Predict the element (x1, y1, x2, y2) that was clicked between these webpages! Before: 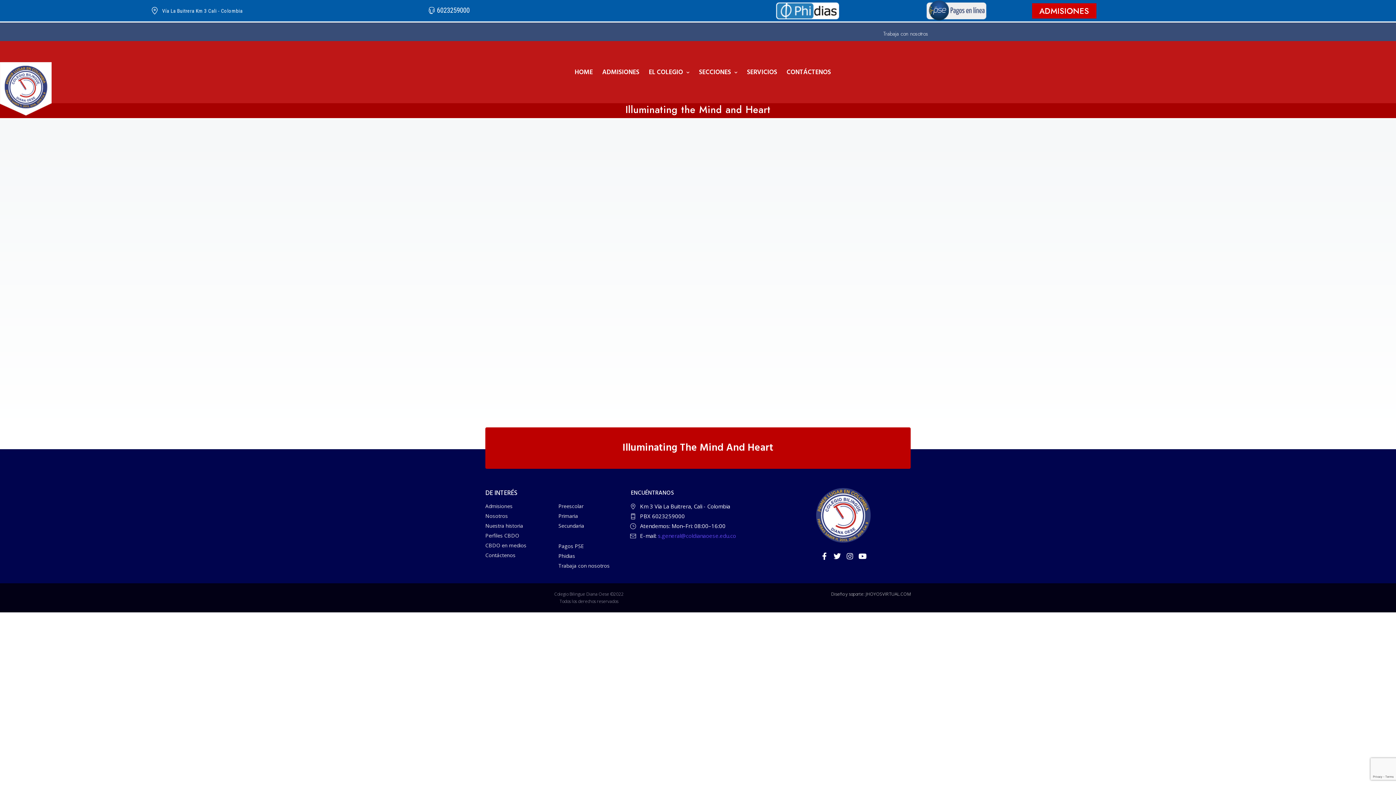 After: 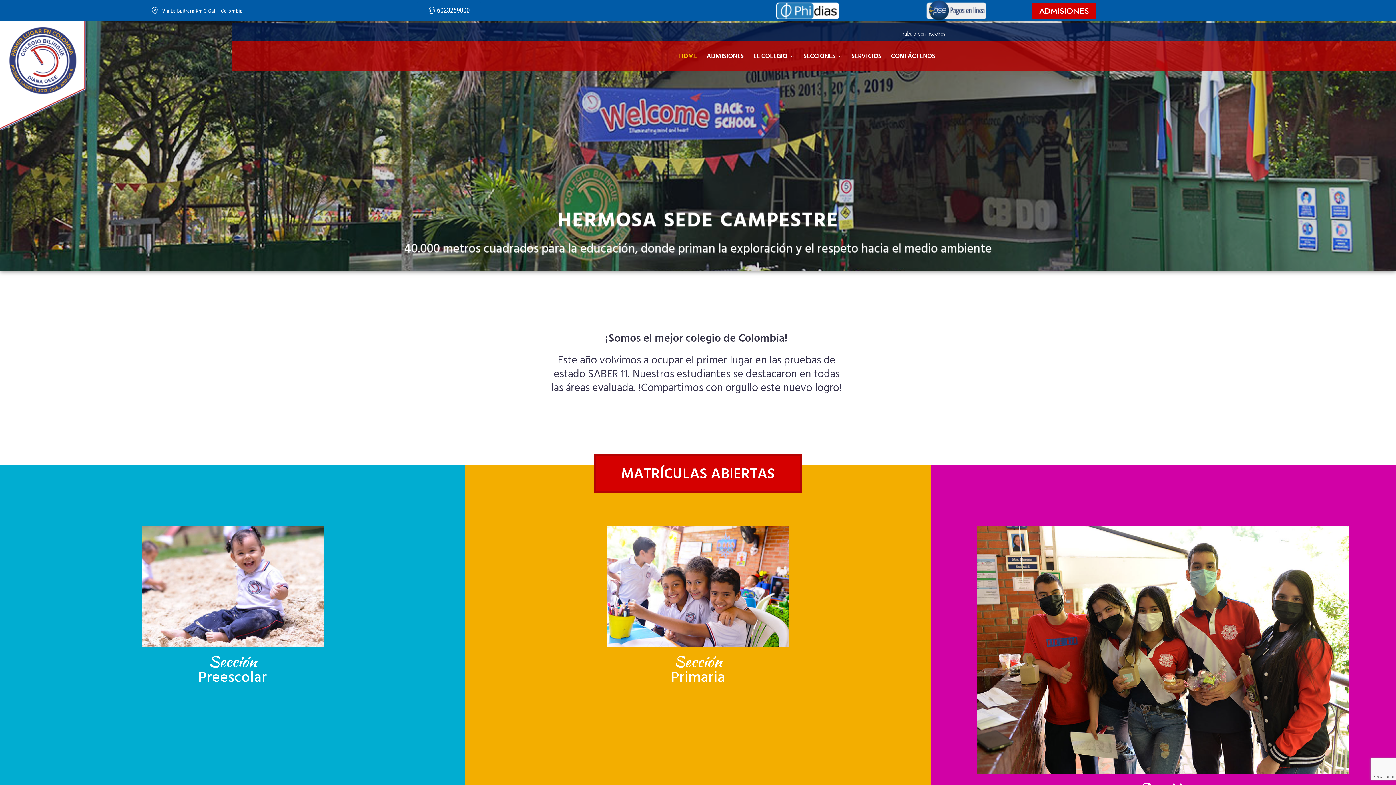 Action: bbox: (0, 62, 51, 118)